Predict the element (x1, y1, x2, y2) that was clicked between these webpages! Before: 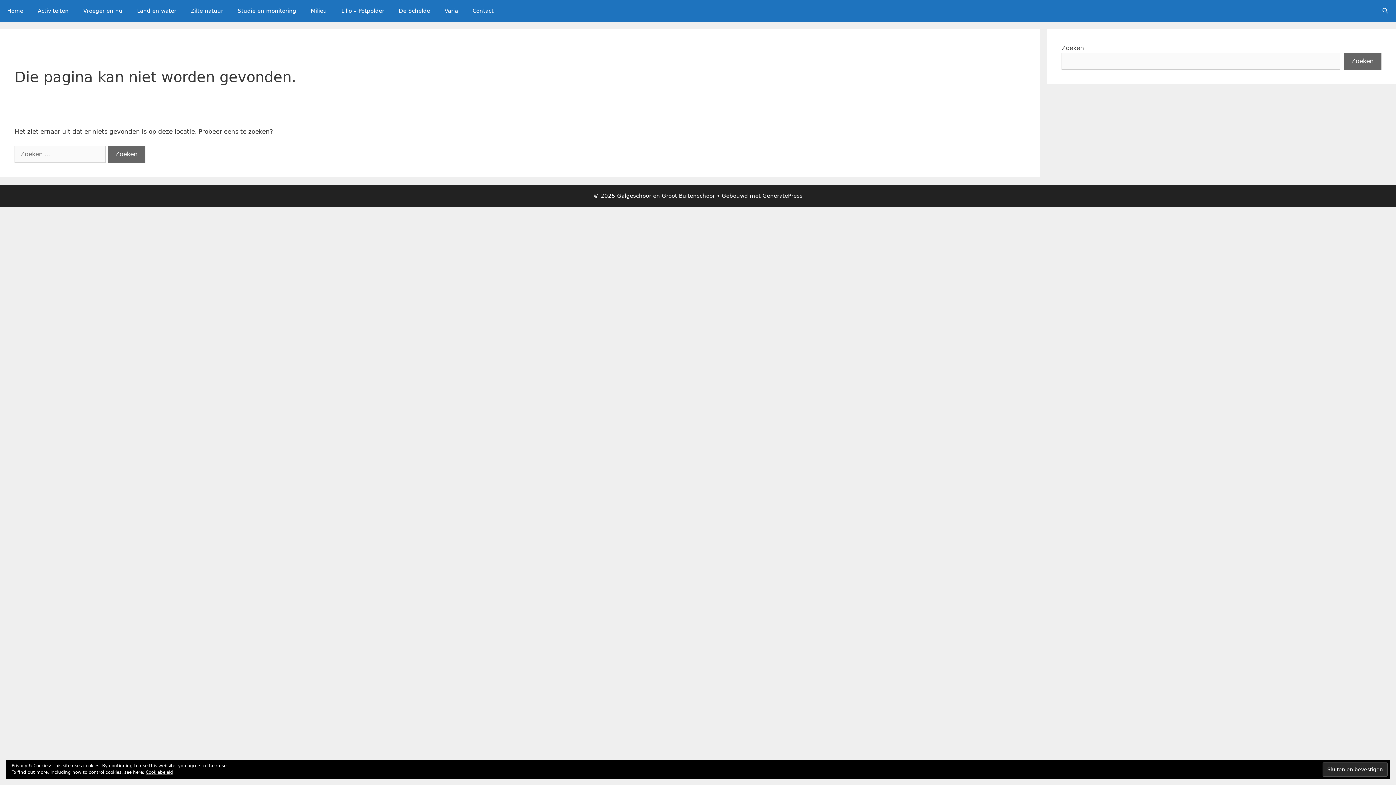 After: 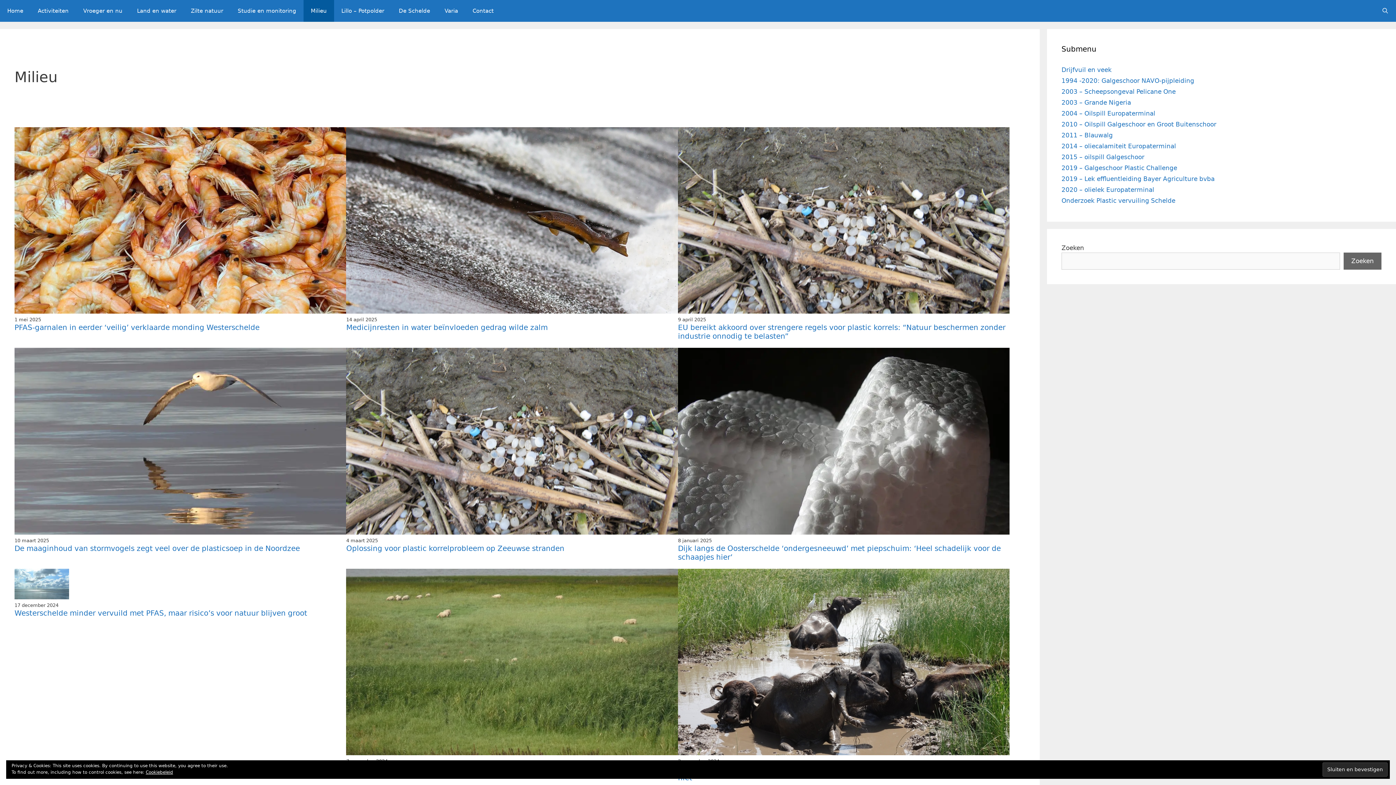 Action: bbox: (303, 0, 334, 21) label: Milieu